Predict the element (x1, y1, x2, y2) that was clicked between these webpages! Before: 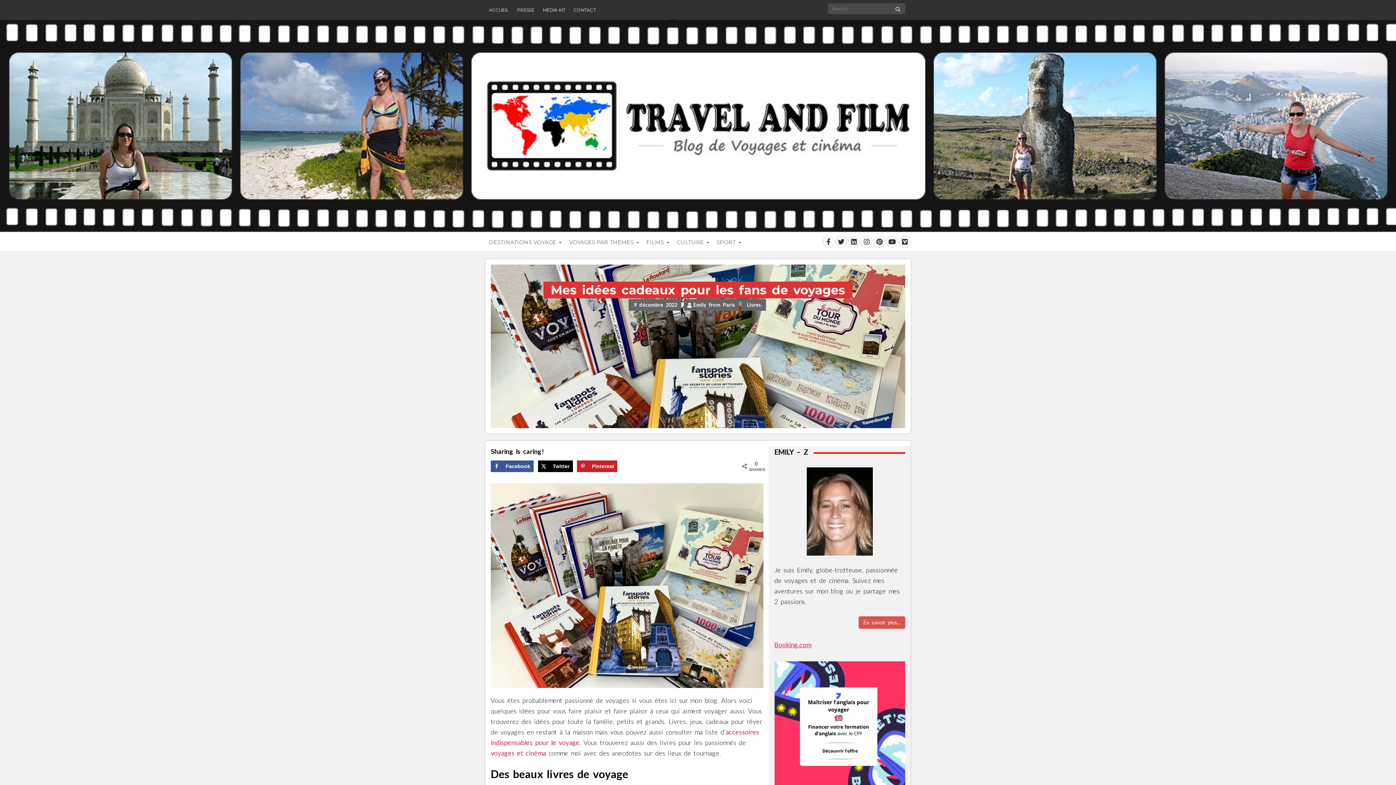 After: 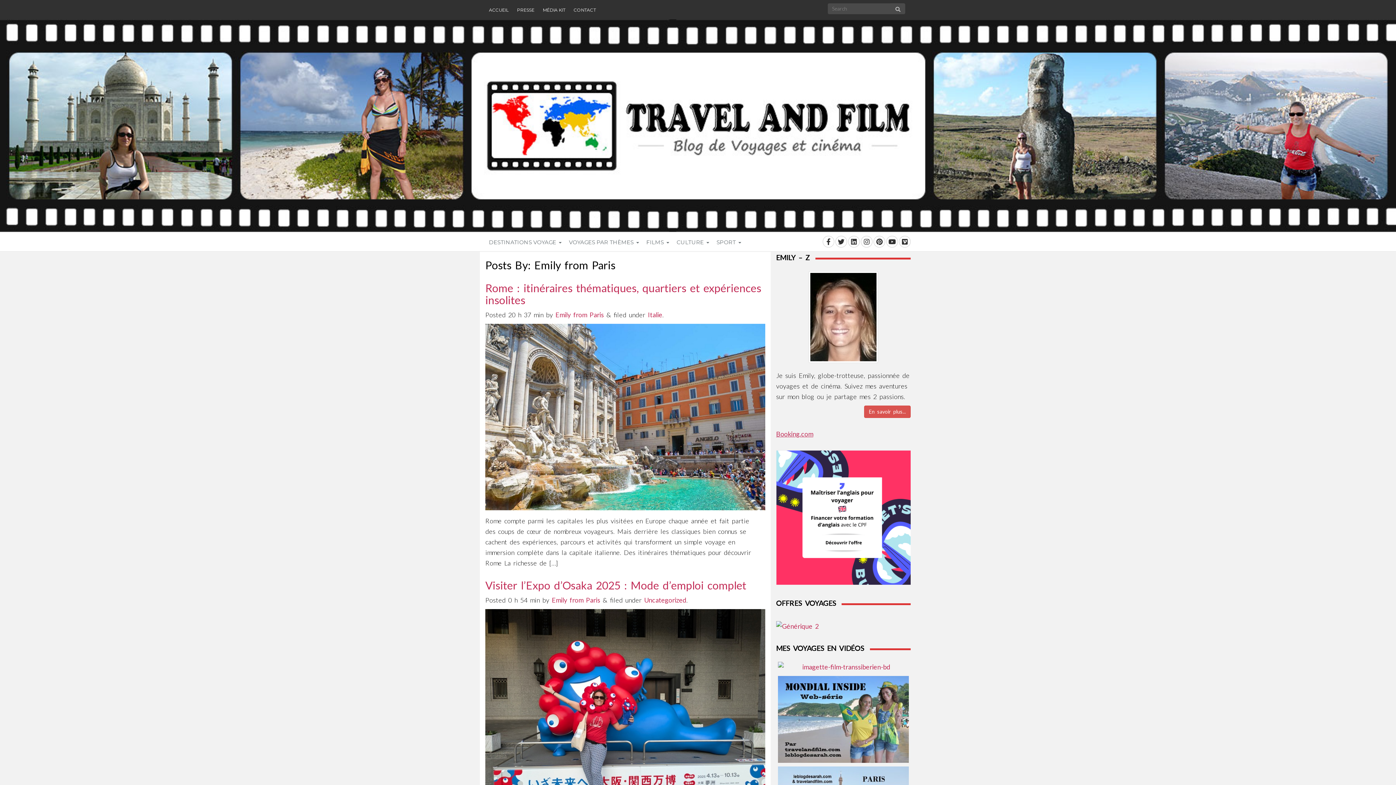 Action: label: Emily from Paris bbox: (693, 301, 735, 307)